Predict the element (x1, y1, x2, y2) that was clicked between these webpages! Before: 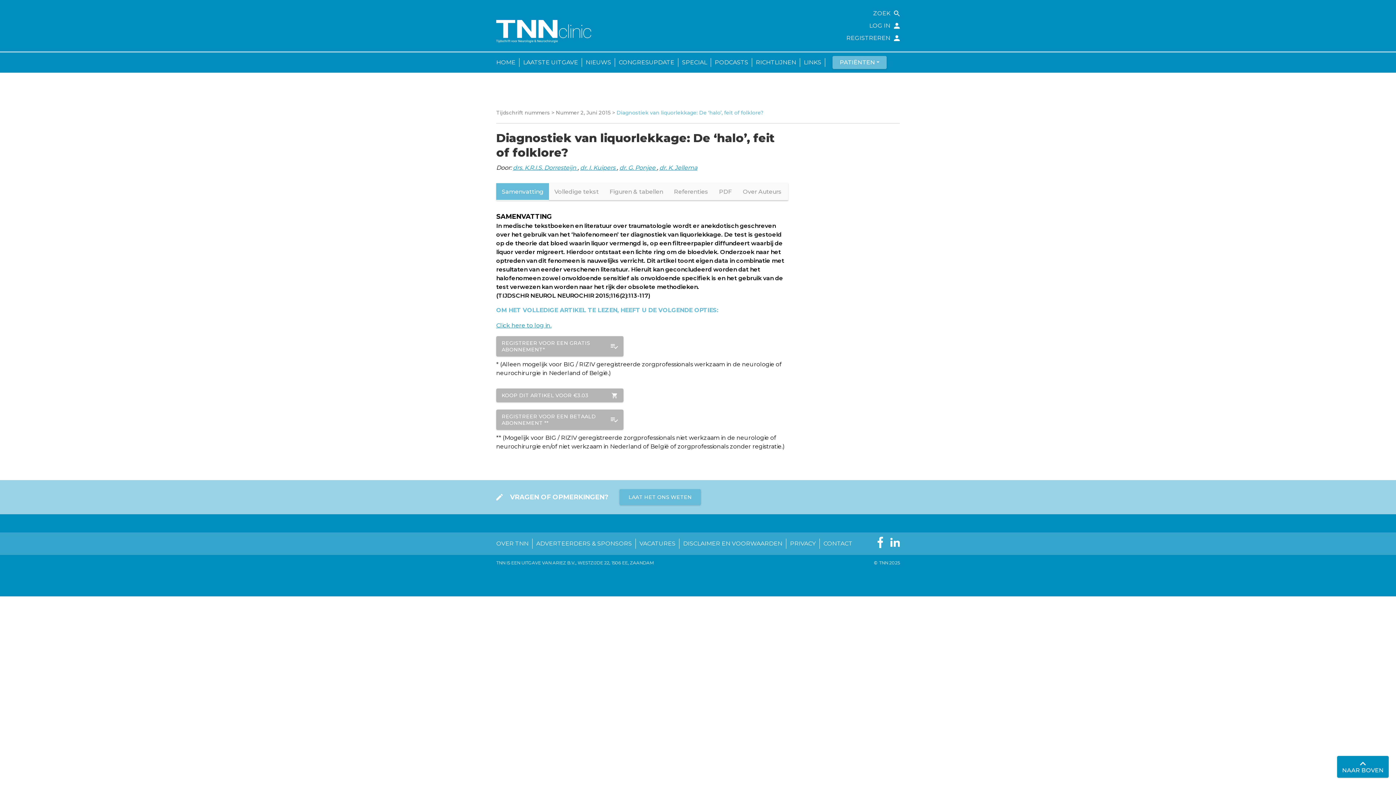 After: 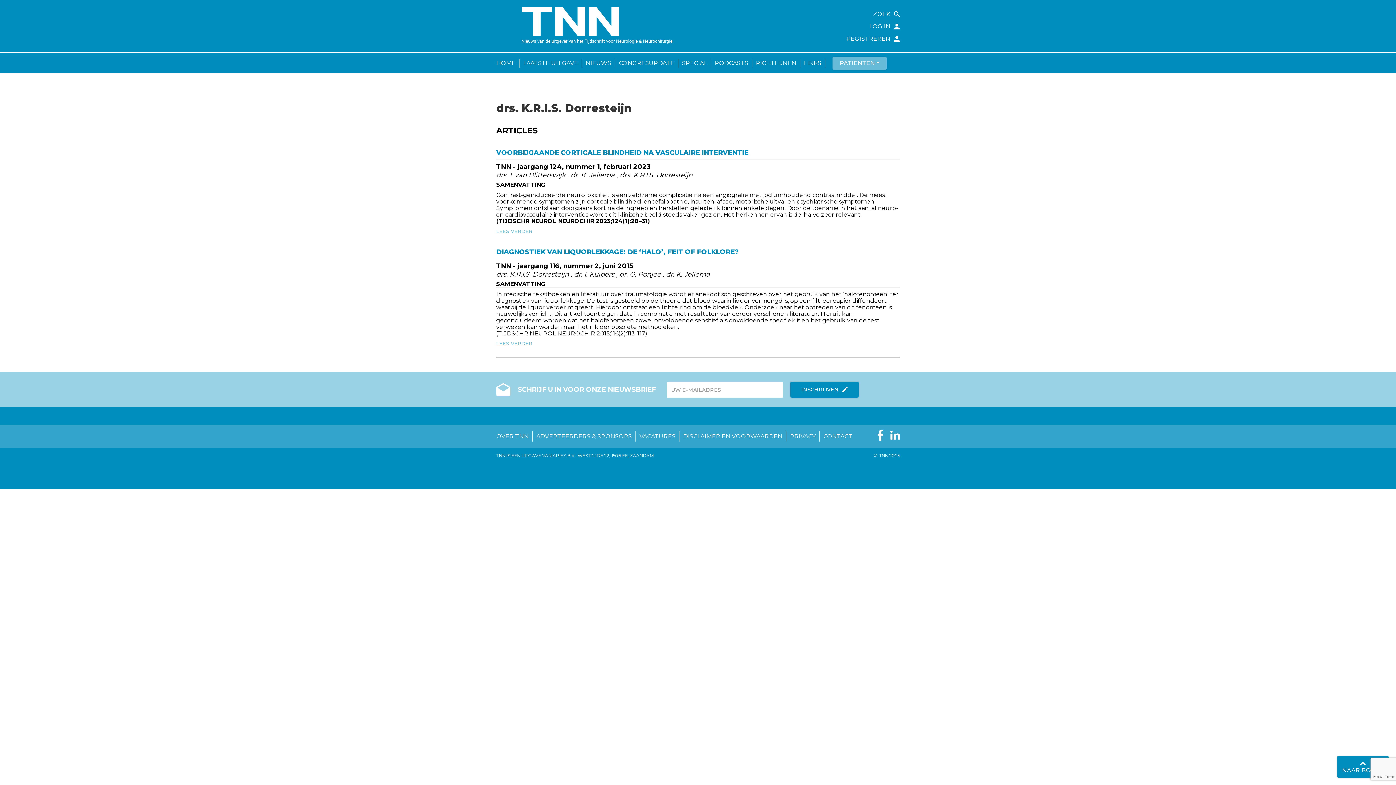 Action: bbox: (513, 164, 577, 171) label: drs. K.R.I.S. Dorresteijn 